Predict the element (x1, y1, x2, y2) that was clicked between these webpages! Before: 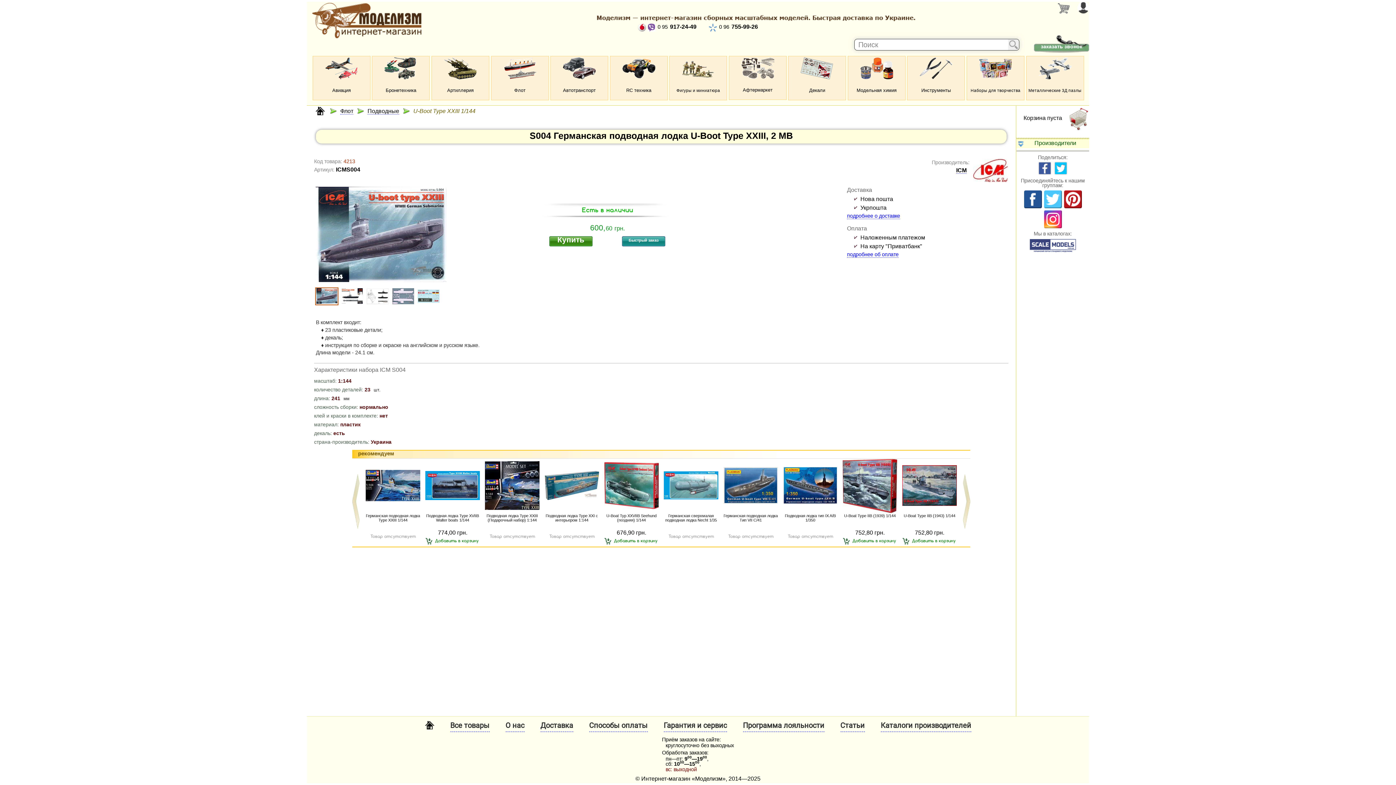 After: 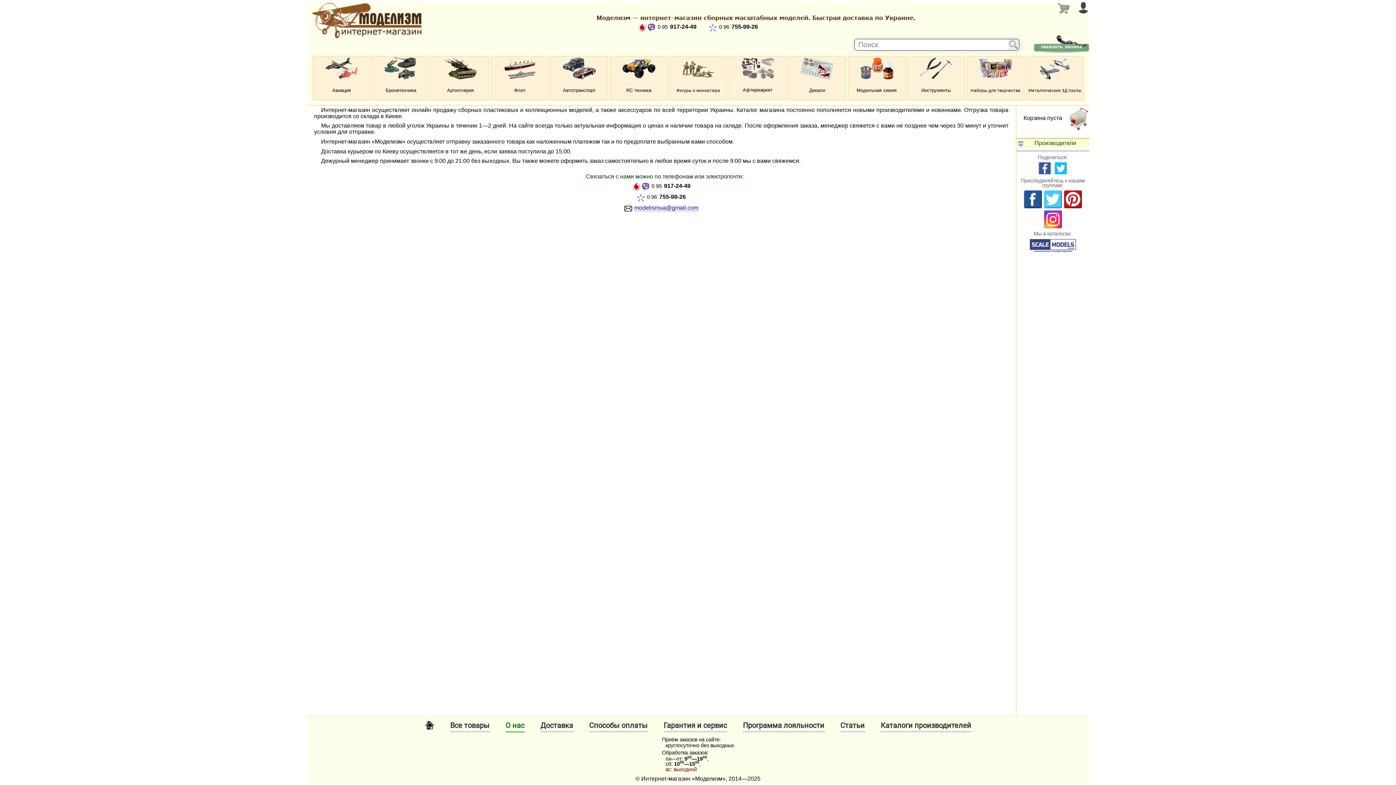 Action: label: О нас bbox: (505, 721, 524, 732)